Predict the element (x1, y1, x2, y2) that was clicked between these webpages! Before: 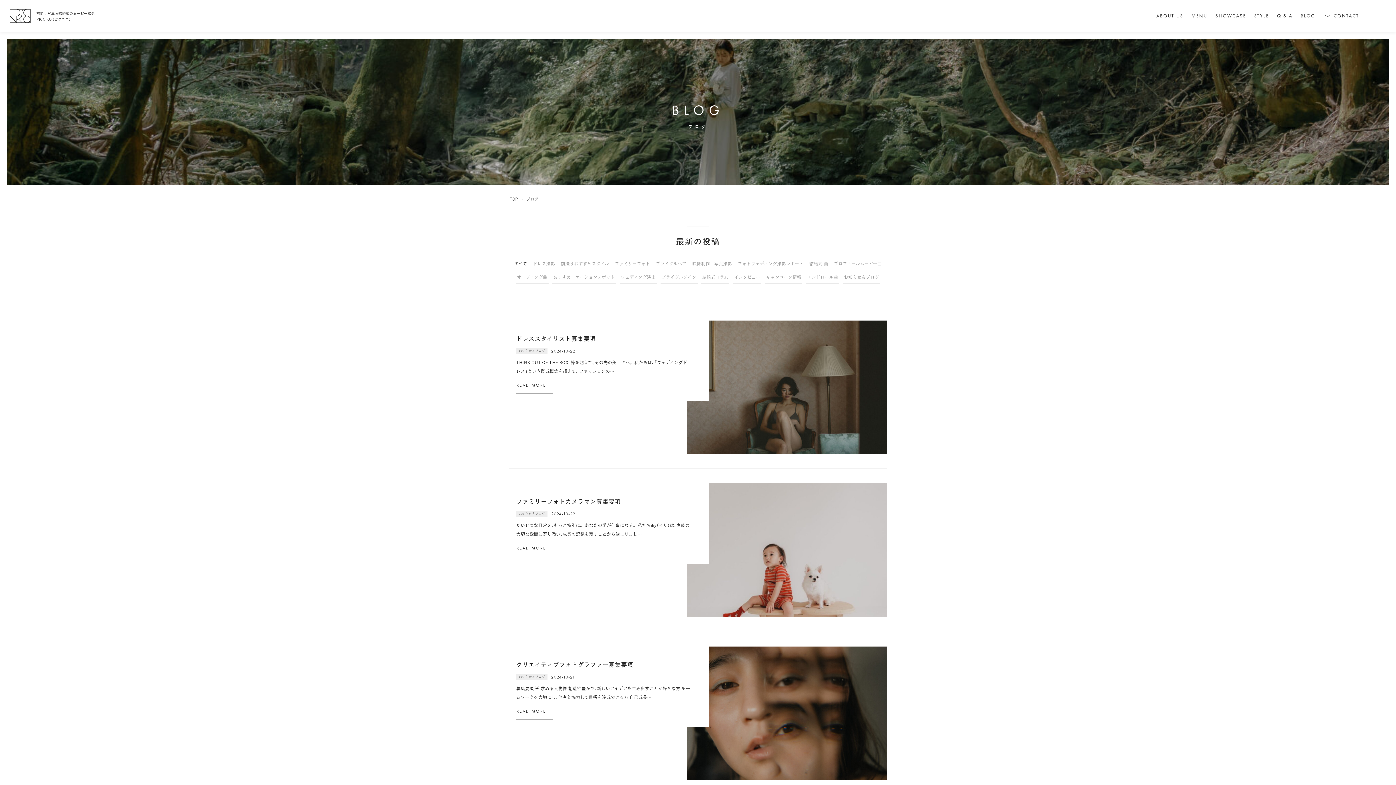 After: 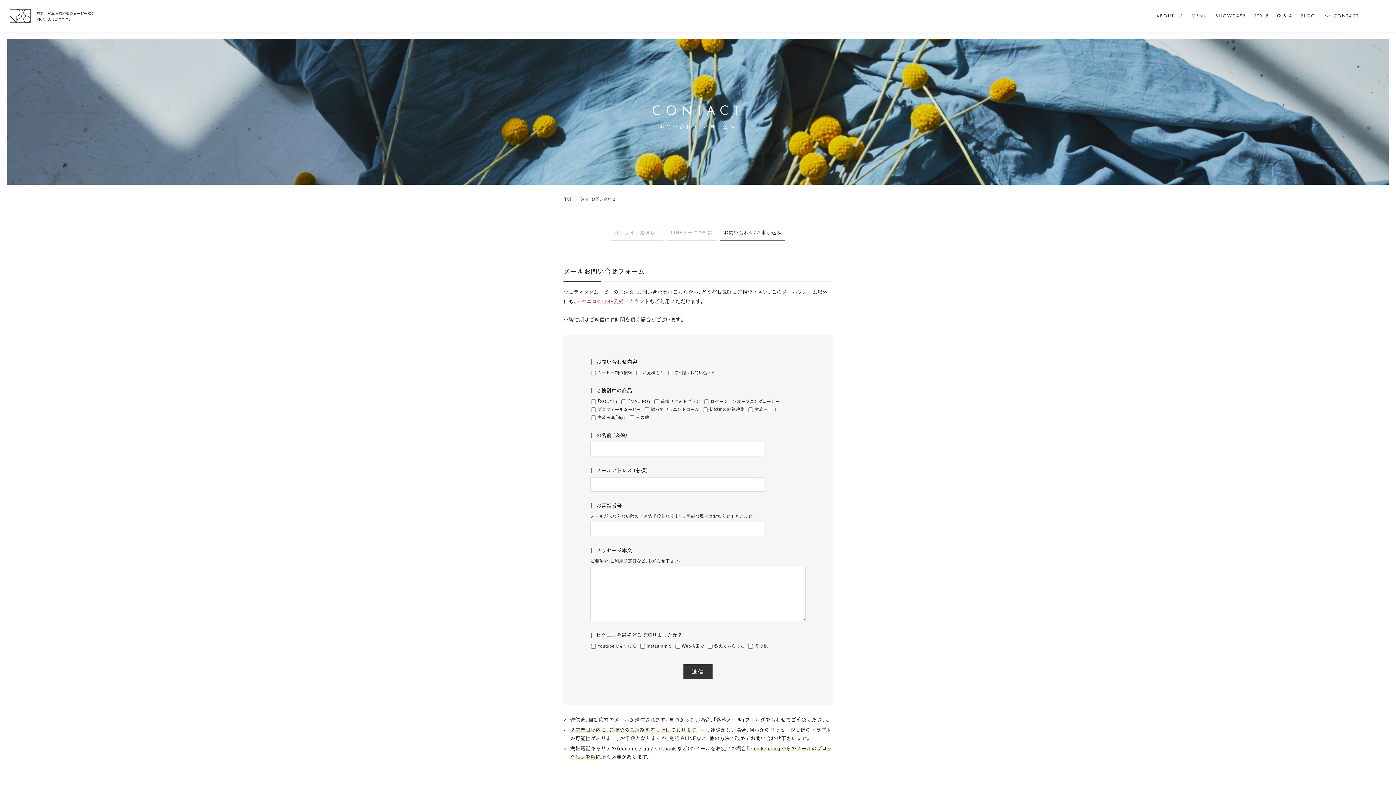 Action: bbox: (1323, 7, 1359, 24) label: CONTACT